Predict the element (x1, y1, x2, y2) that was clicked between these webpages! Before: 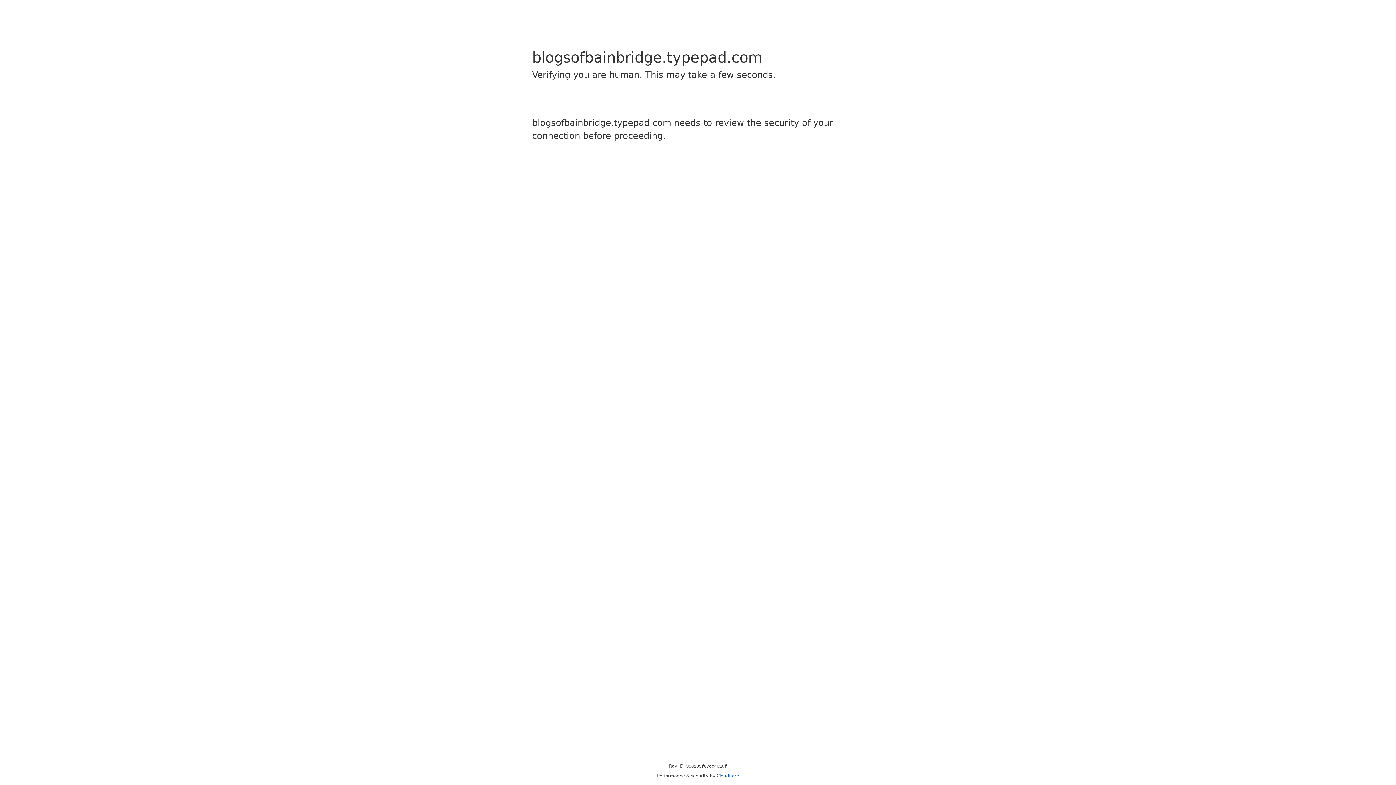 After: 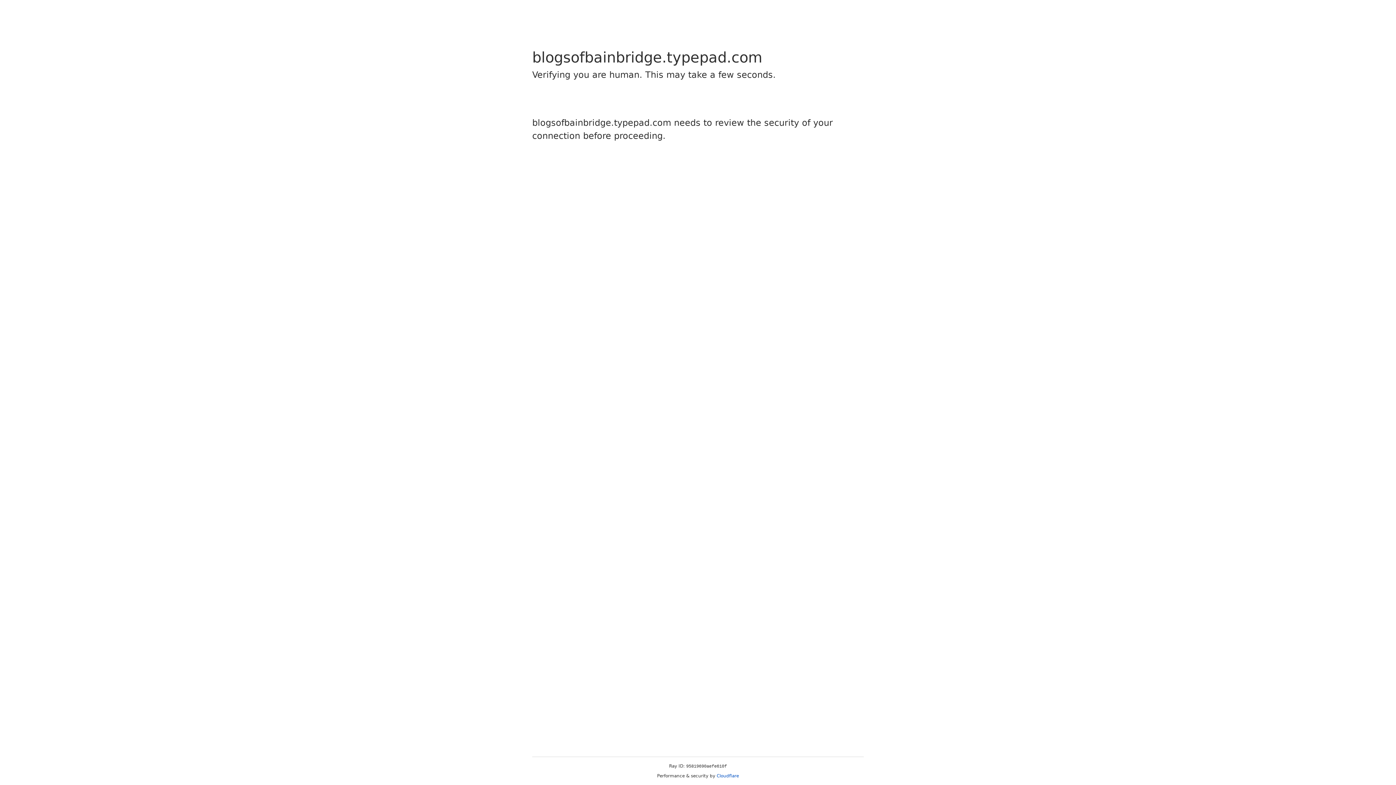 Action: bbox: (716, 773, 739, 778) label: Cloudflare